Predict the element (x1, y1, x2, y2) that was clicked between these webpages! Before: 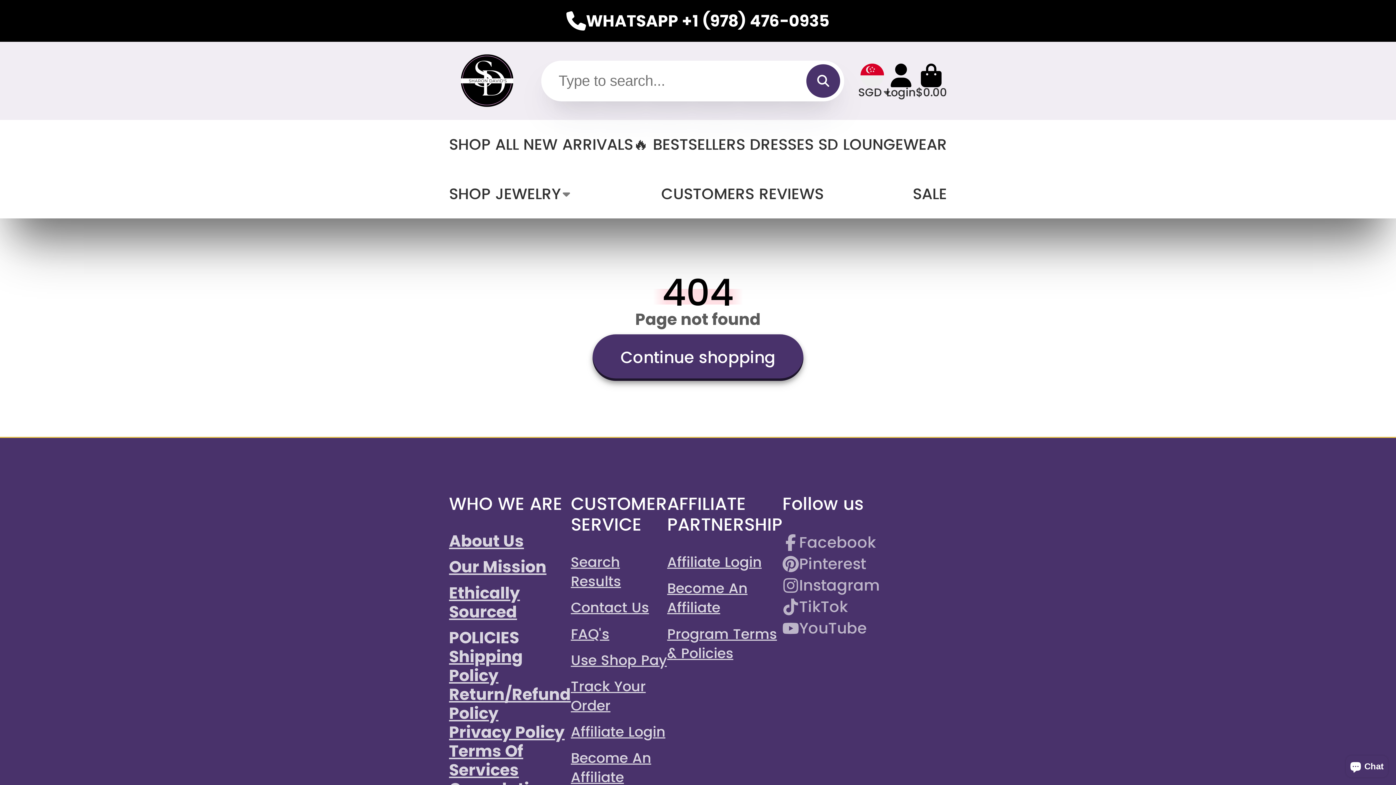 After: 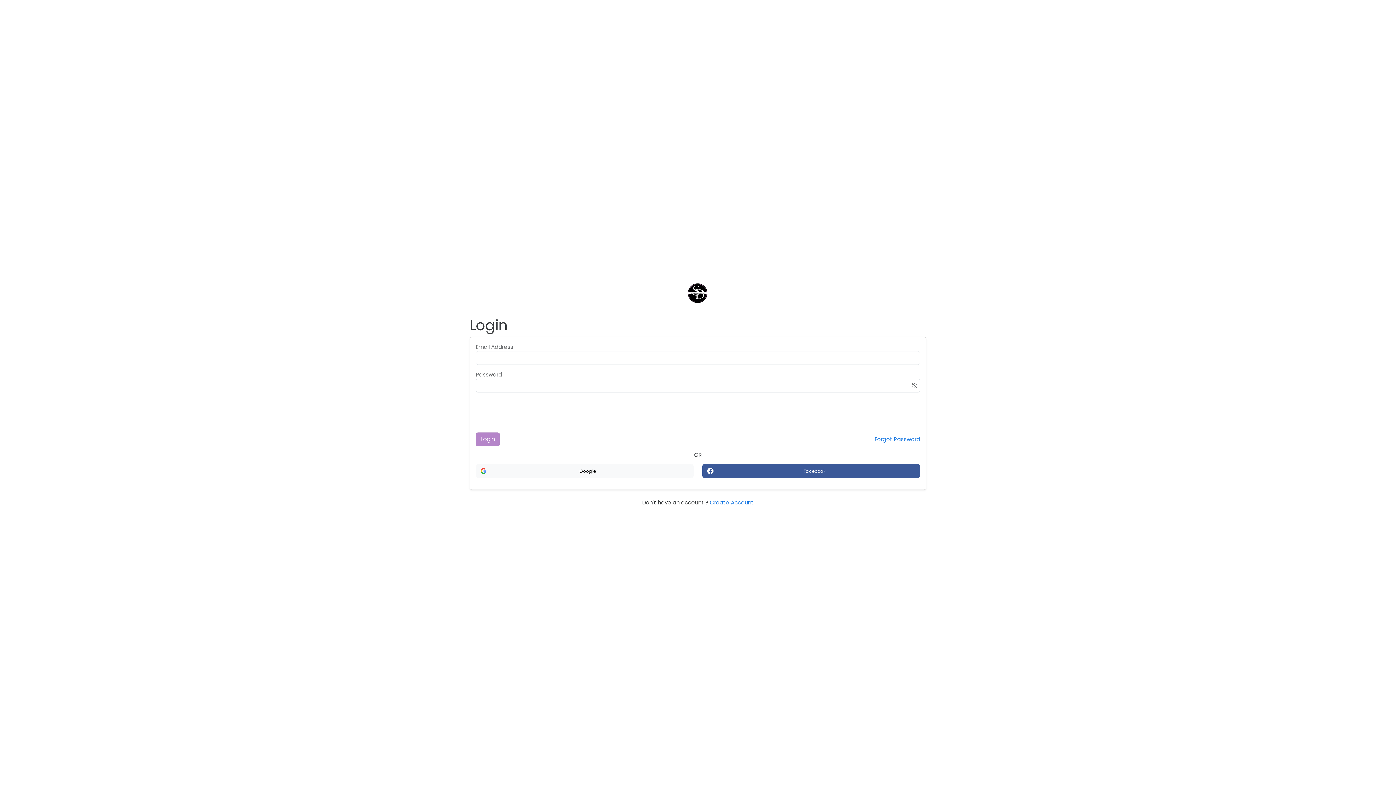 Action: label: Affiliate Login bbox: (570, 722, 665, 741)